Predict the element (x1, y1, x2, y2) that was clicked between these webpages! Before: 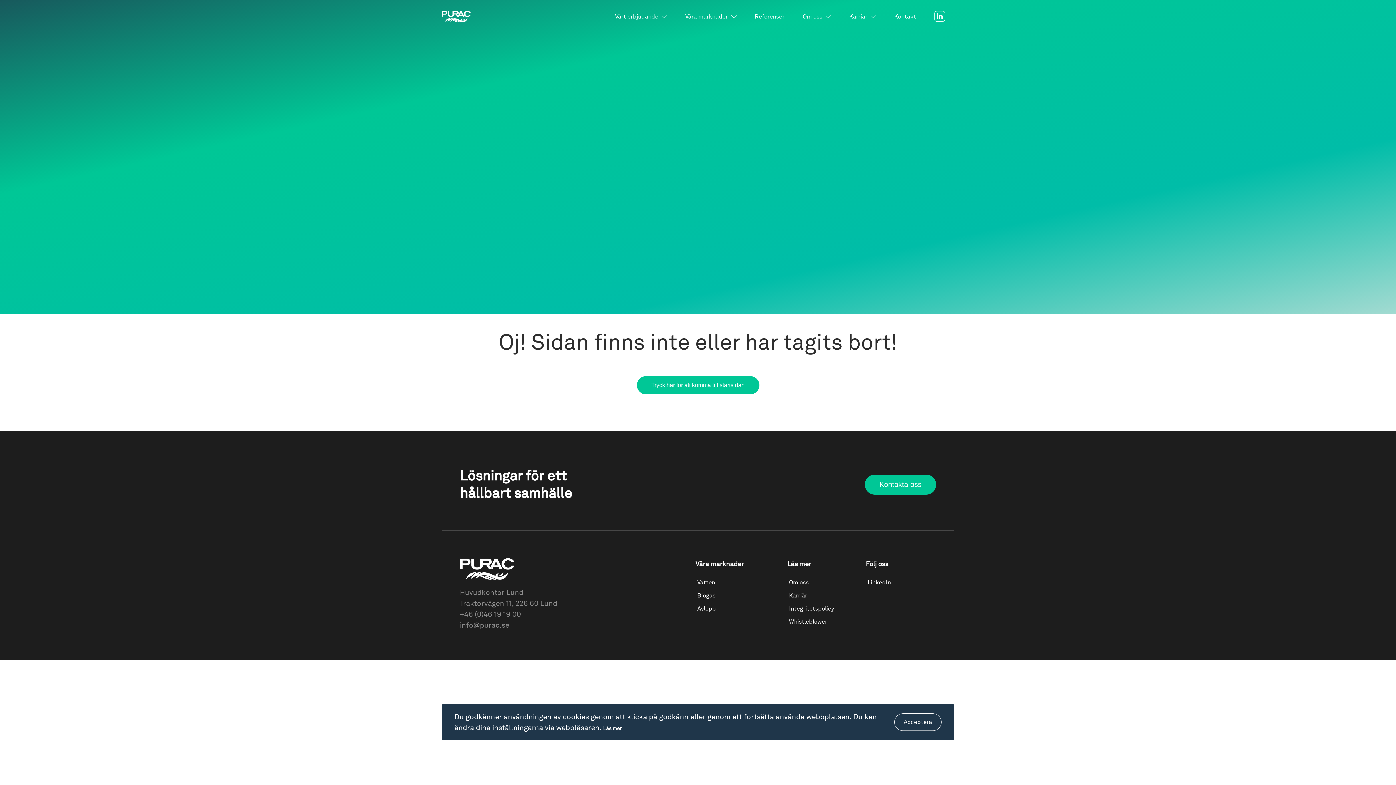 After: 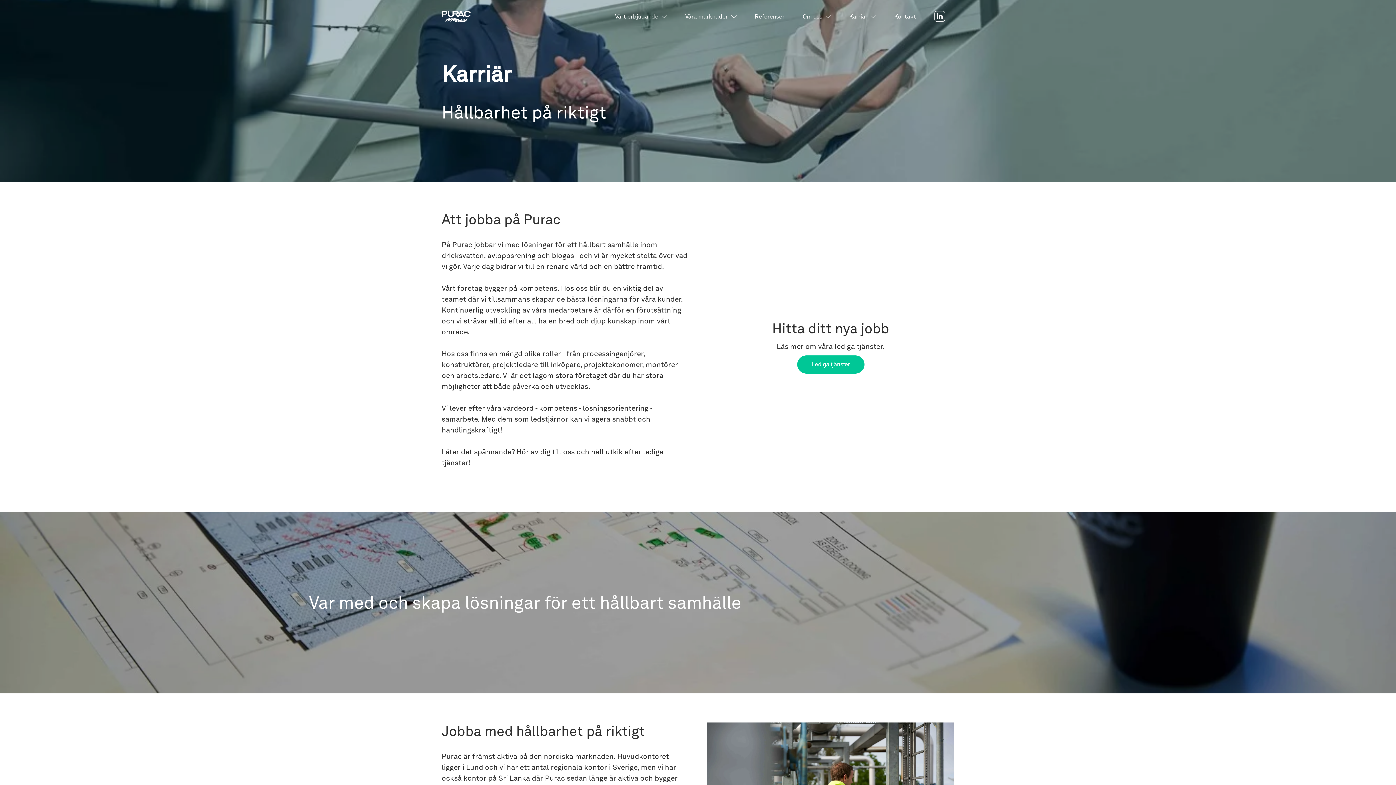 Action: label: Karriär bbox: (789, 592, 807, 599)